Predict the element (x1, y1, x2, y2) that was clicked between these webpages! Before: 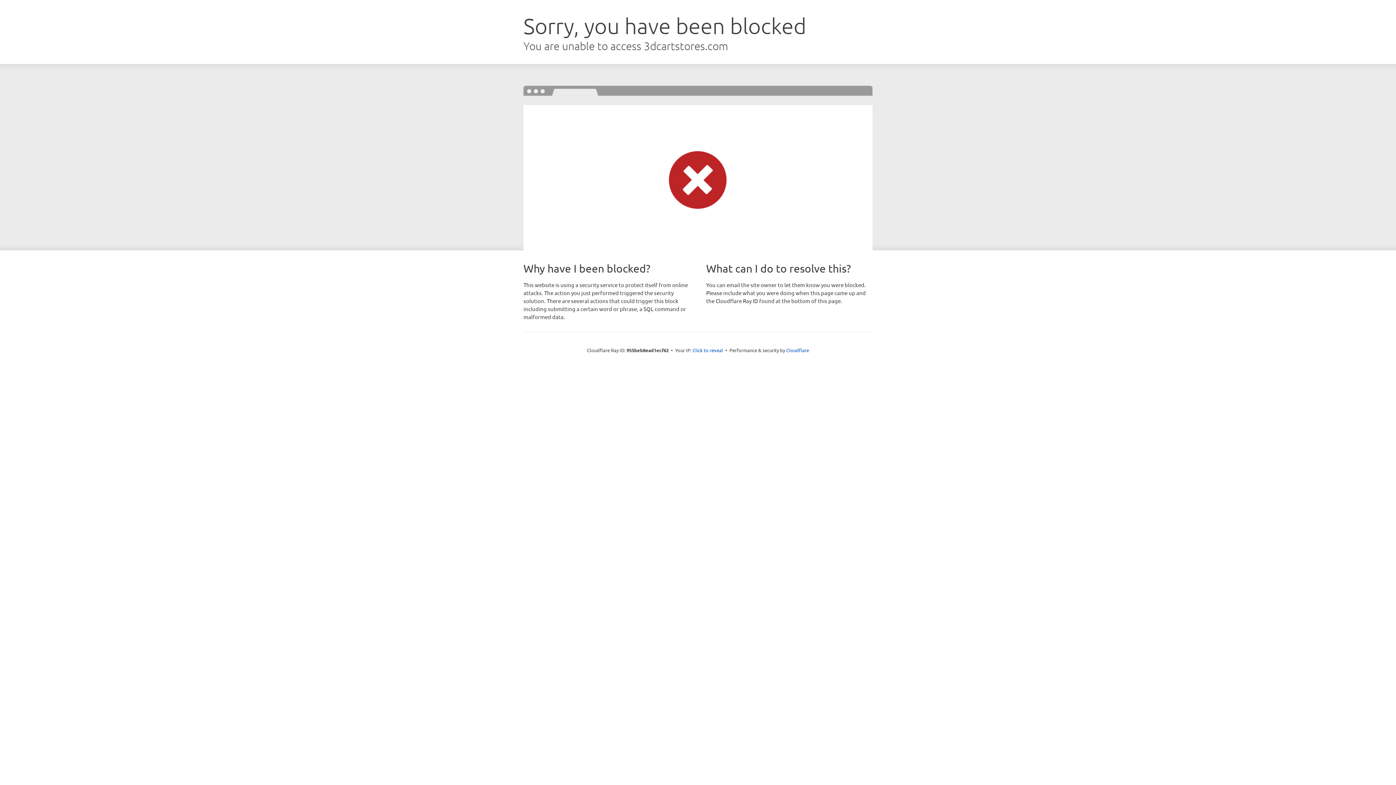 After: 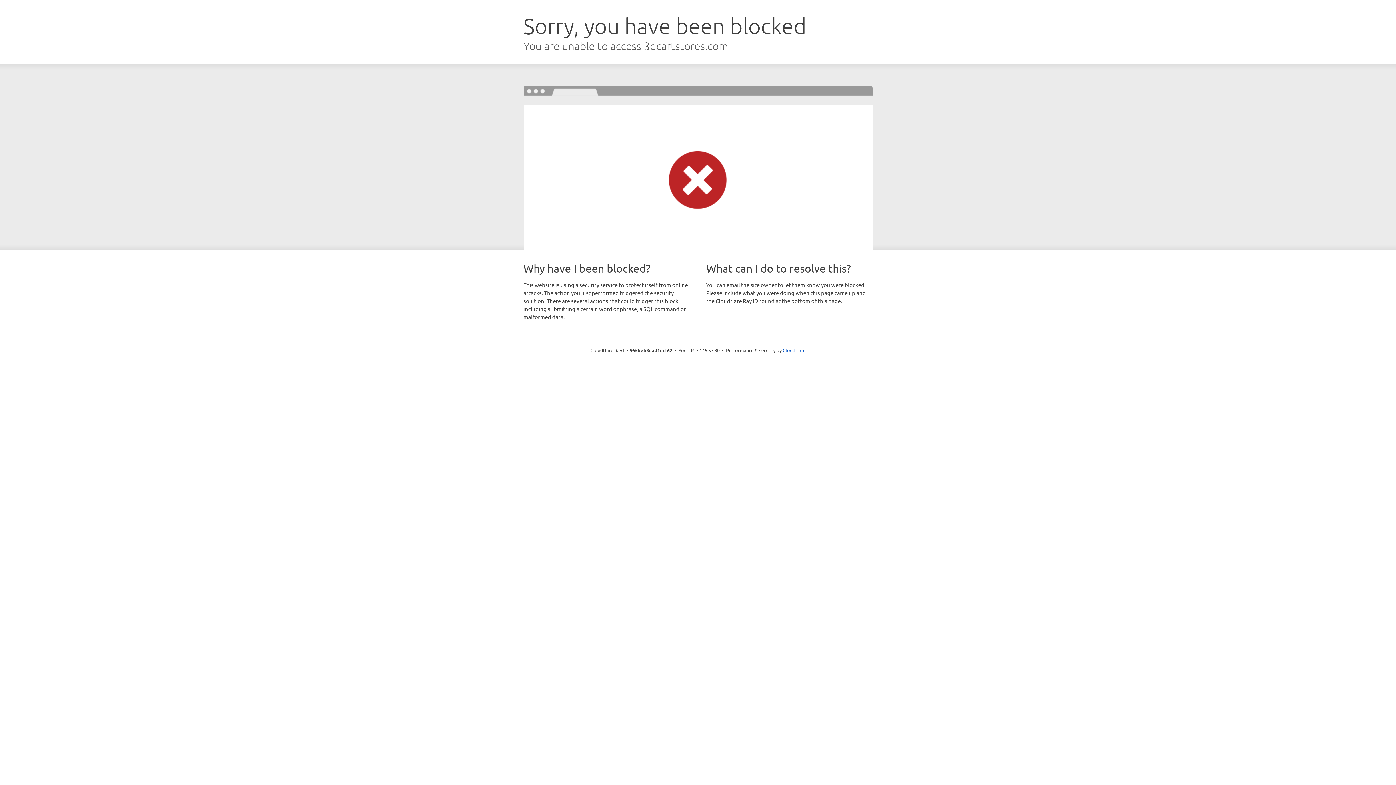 Action: label: Click to reveal bbox: (692, 346, 723, 353)